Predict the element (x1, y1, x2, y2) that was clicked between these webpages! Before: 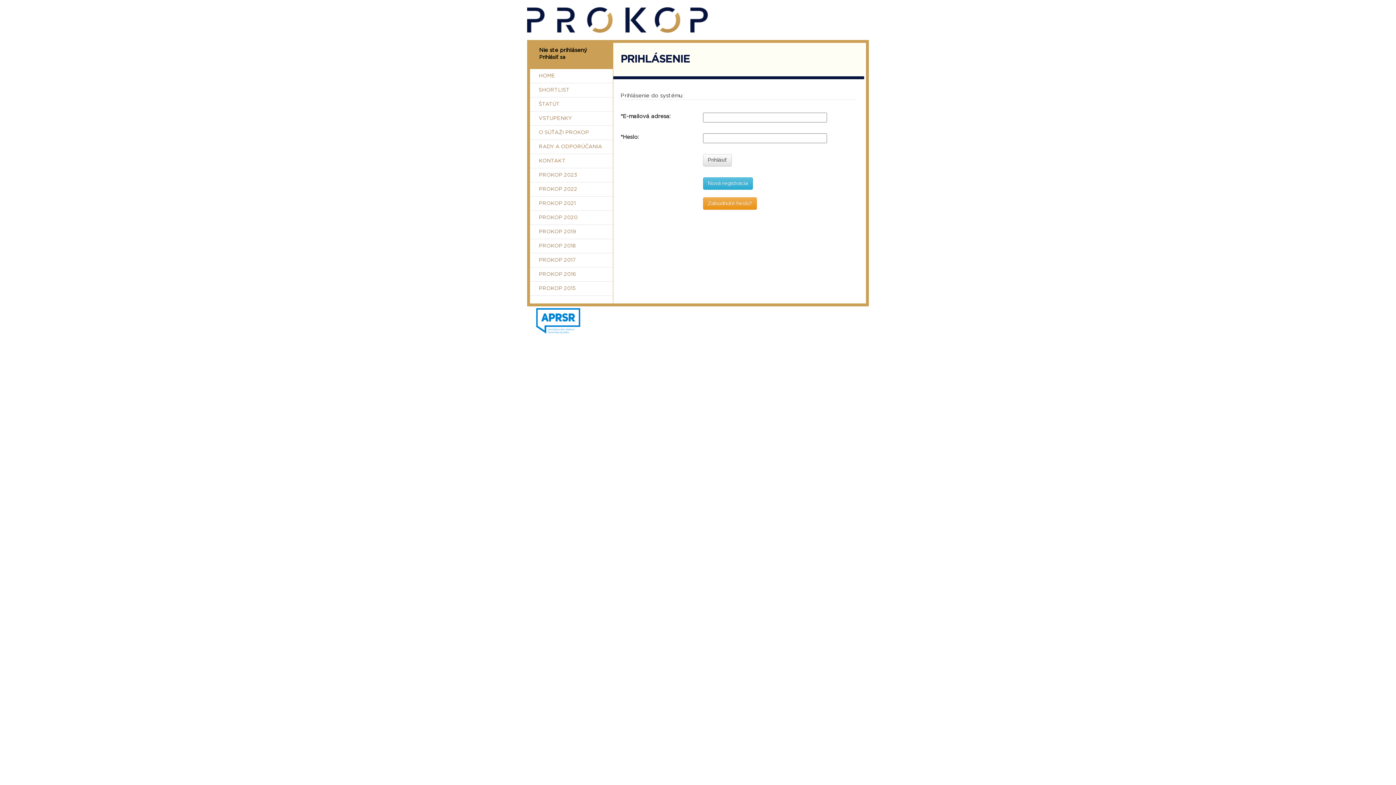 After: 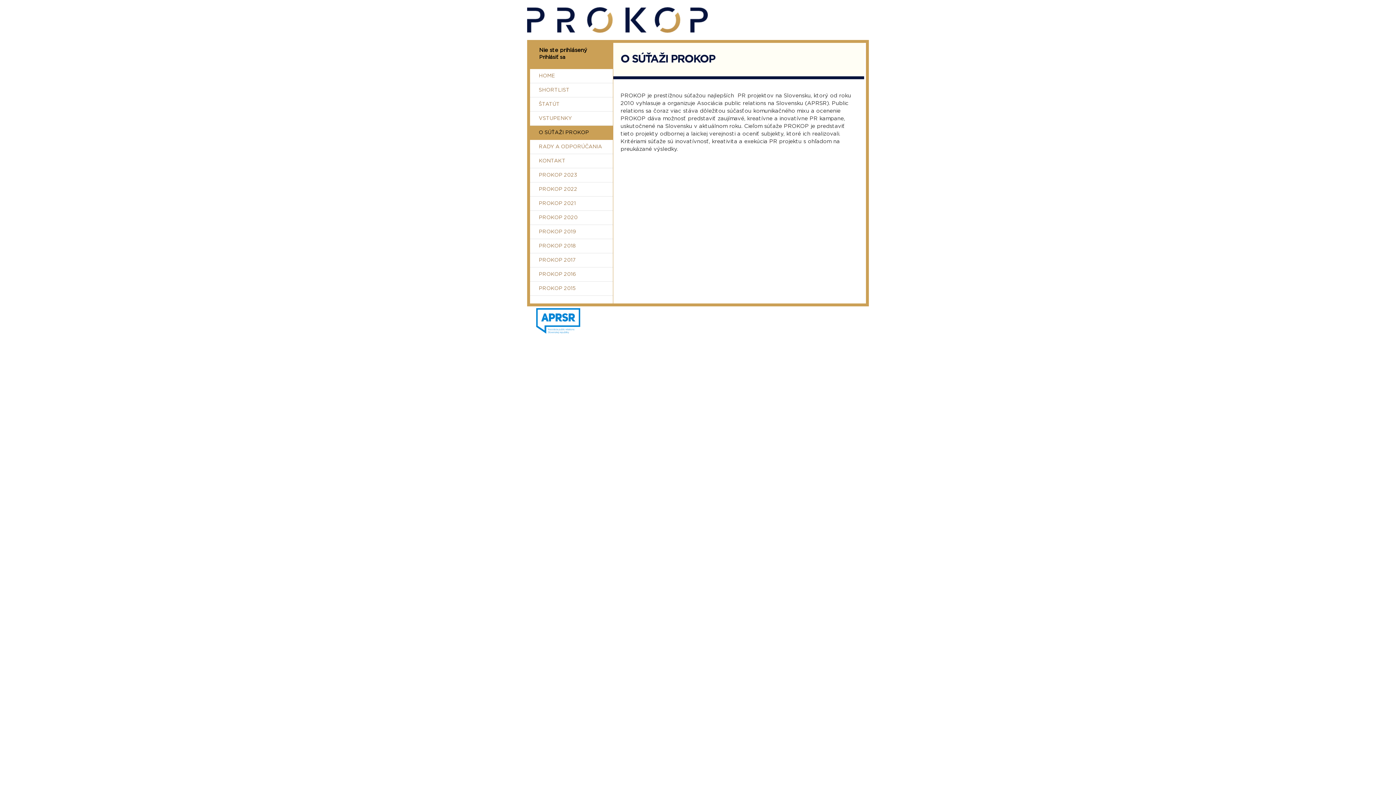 Action: bbox: (530, 125, 613, 140) label: O SÚŤAŽI PROKOP